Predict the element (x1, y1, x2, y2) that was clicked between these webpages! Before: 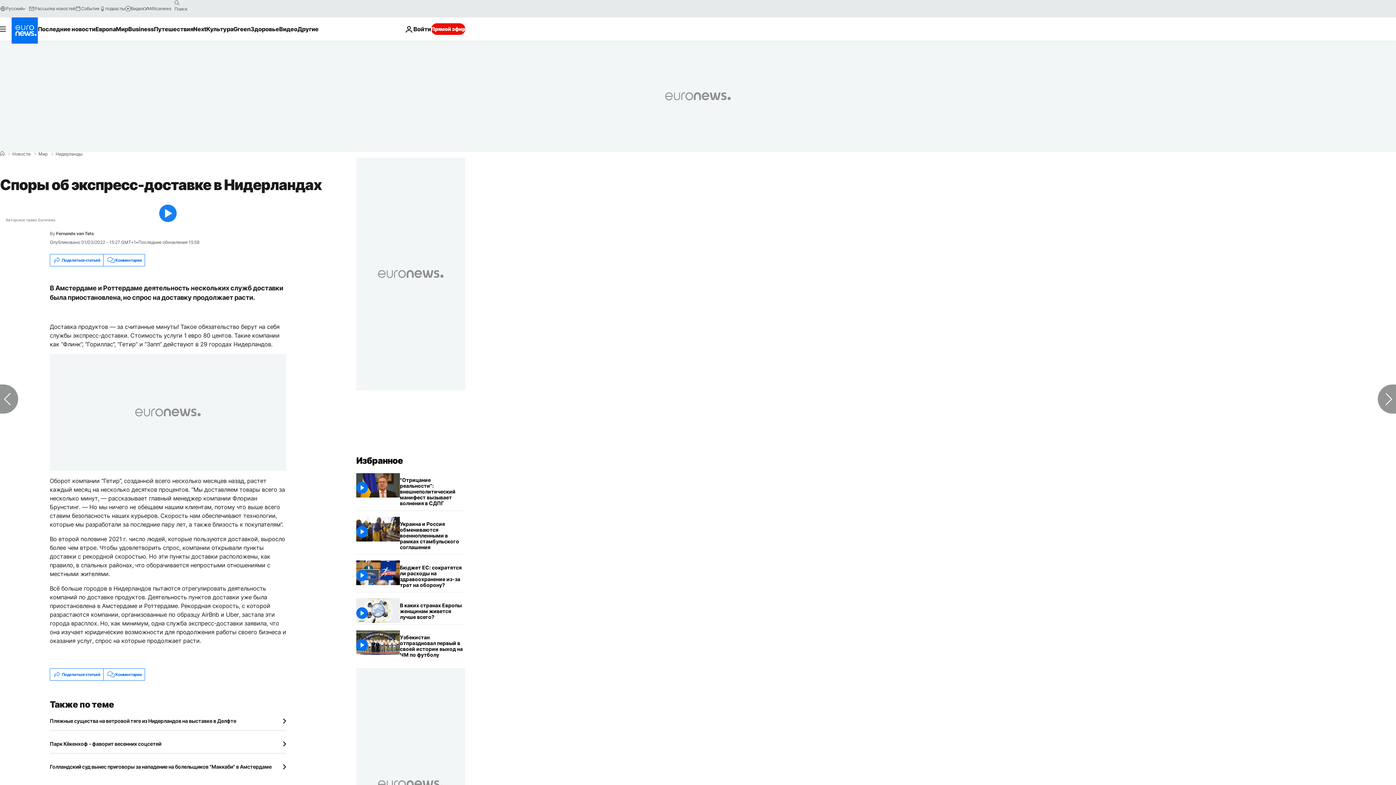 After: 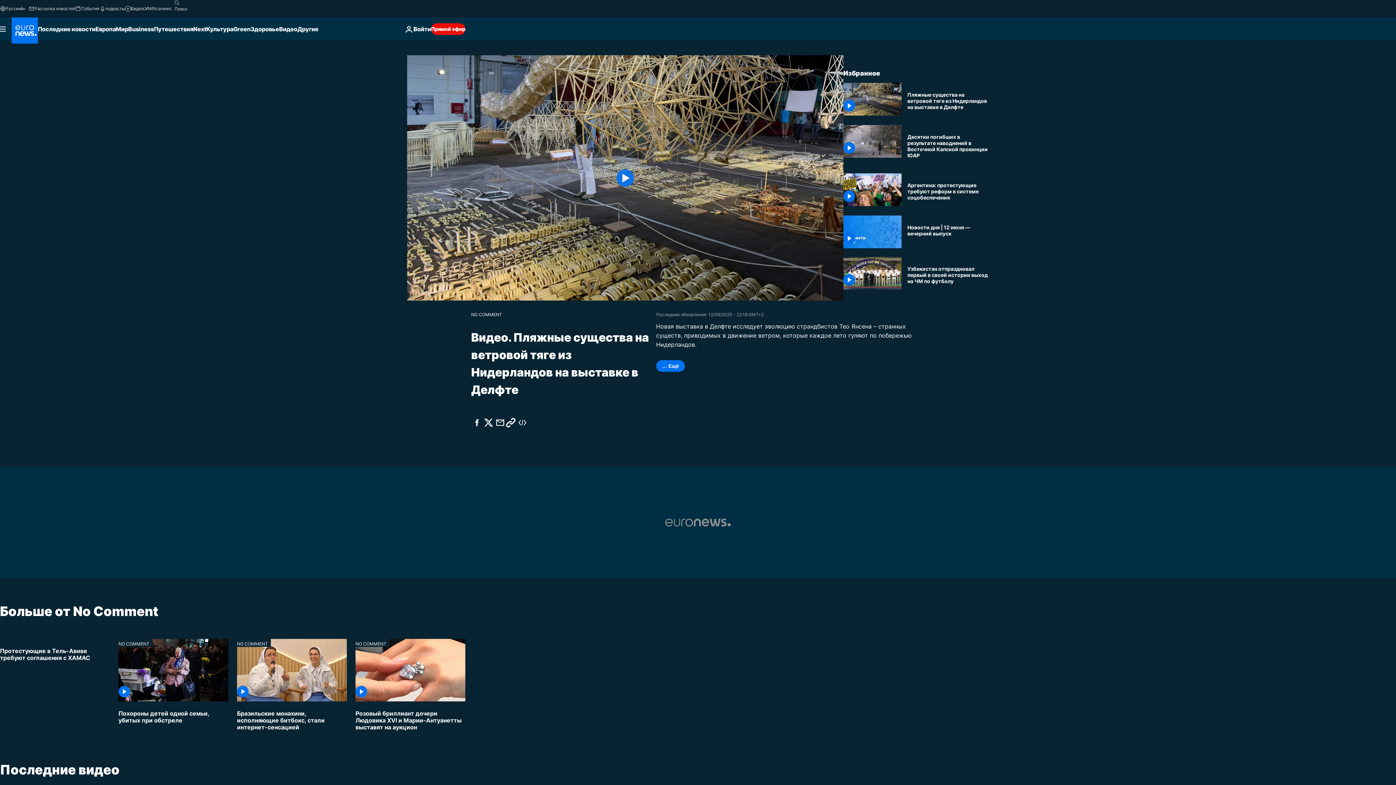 Action: label: Пляжные существа на ветровой тяге из Нидерландов на выставке в Делфте bbox: (49, 718, 286, 724)